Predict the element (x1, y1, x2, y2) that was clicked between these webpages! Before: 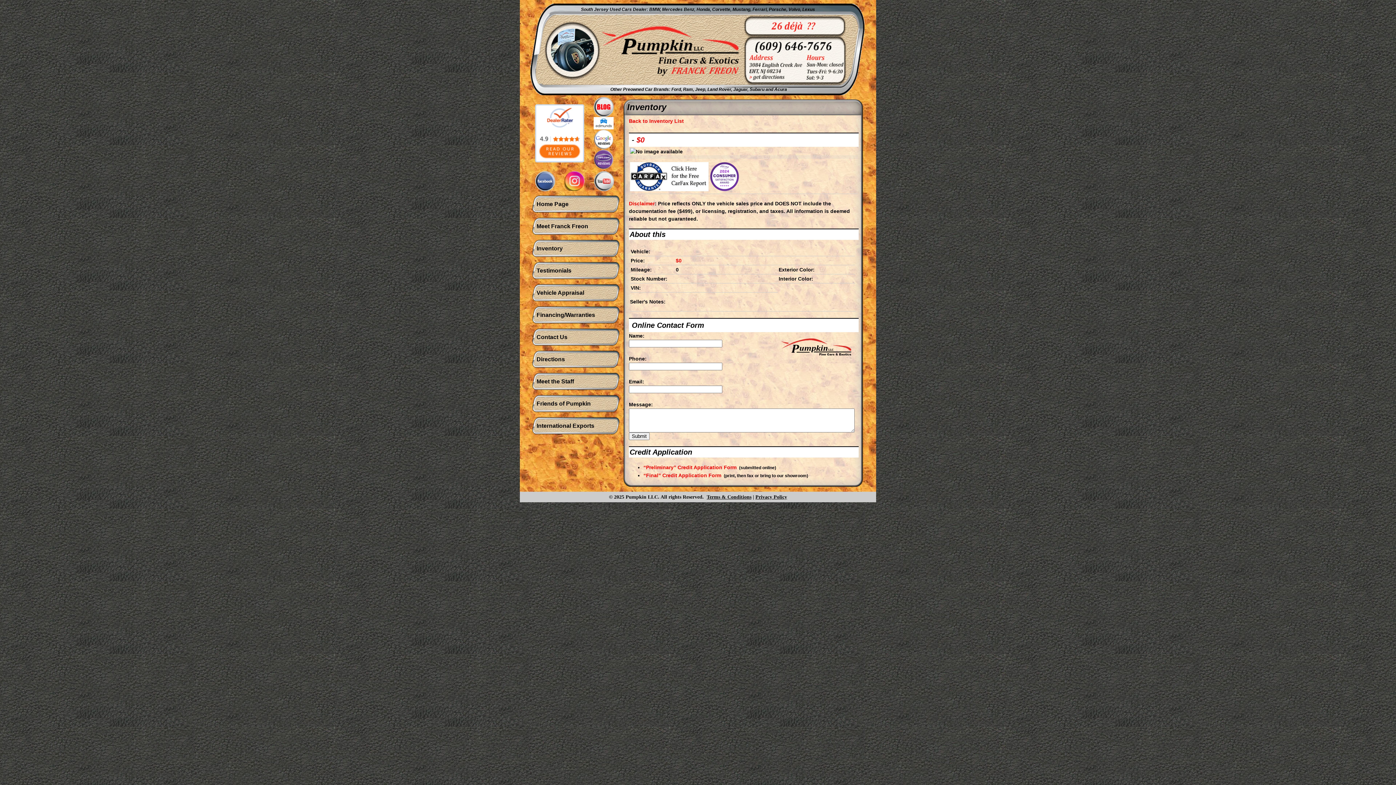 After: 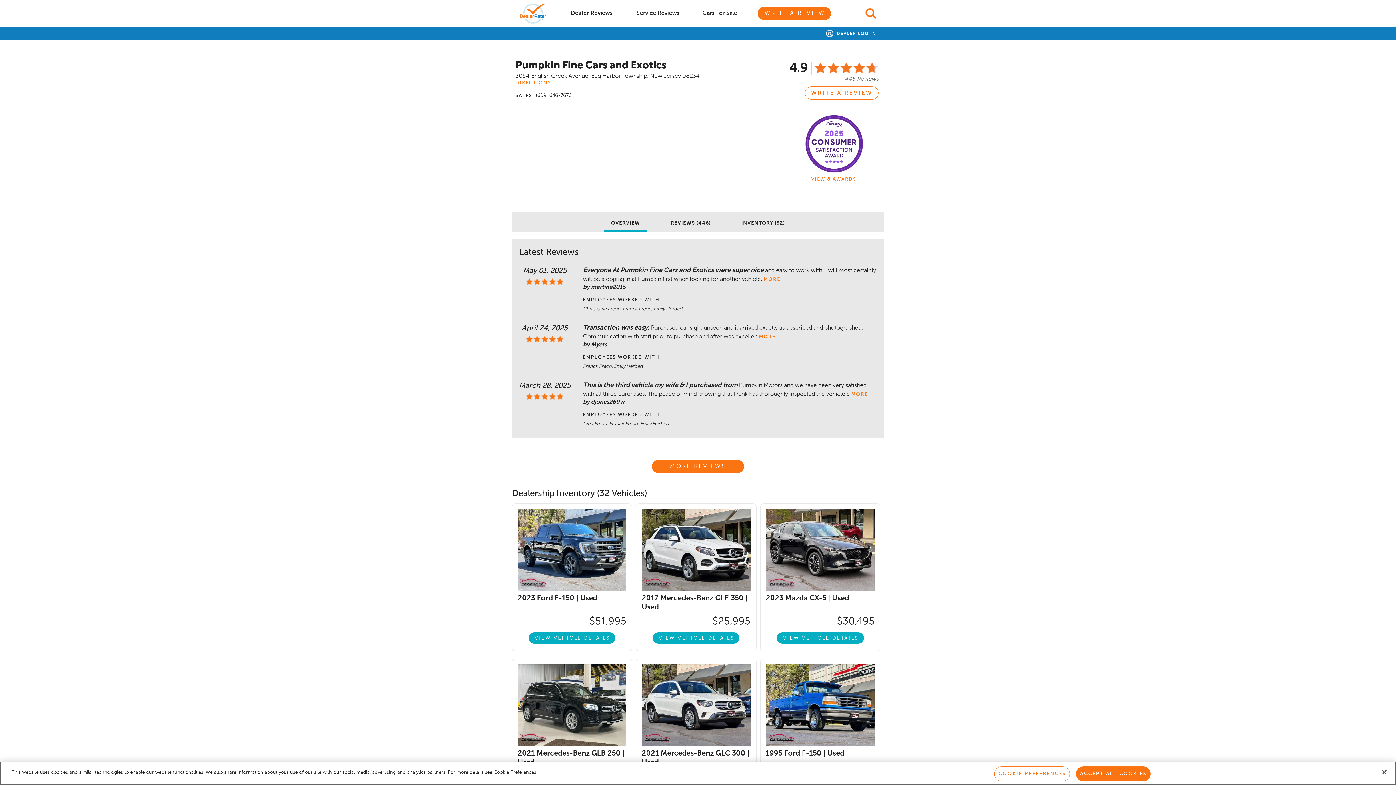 Action: bbox: (710, 186, 739, 192)